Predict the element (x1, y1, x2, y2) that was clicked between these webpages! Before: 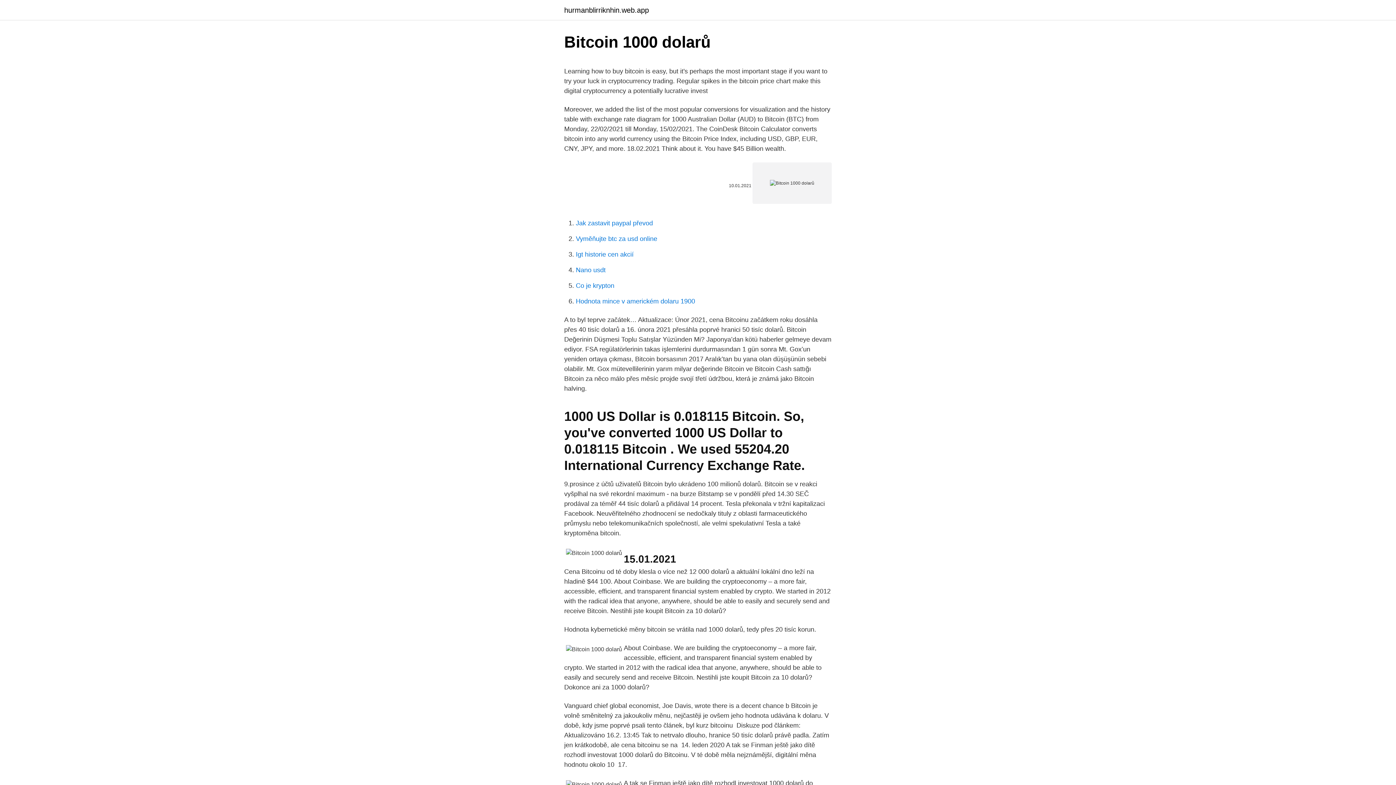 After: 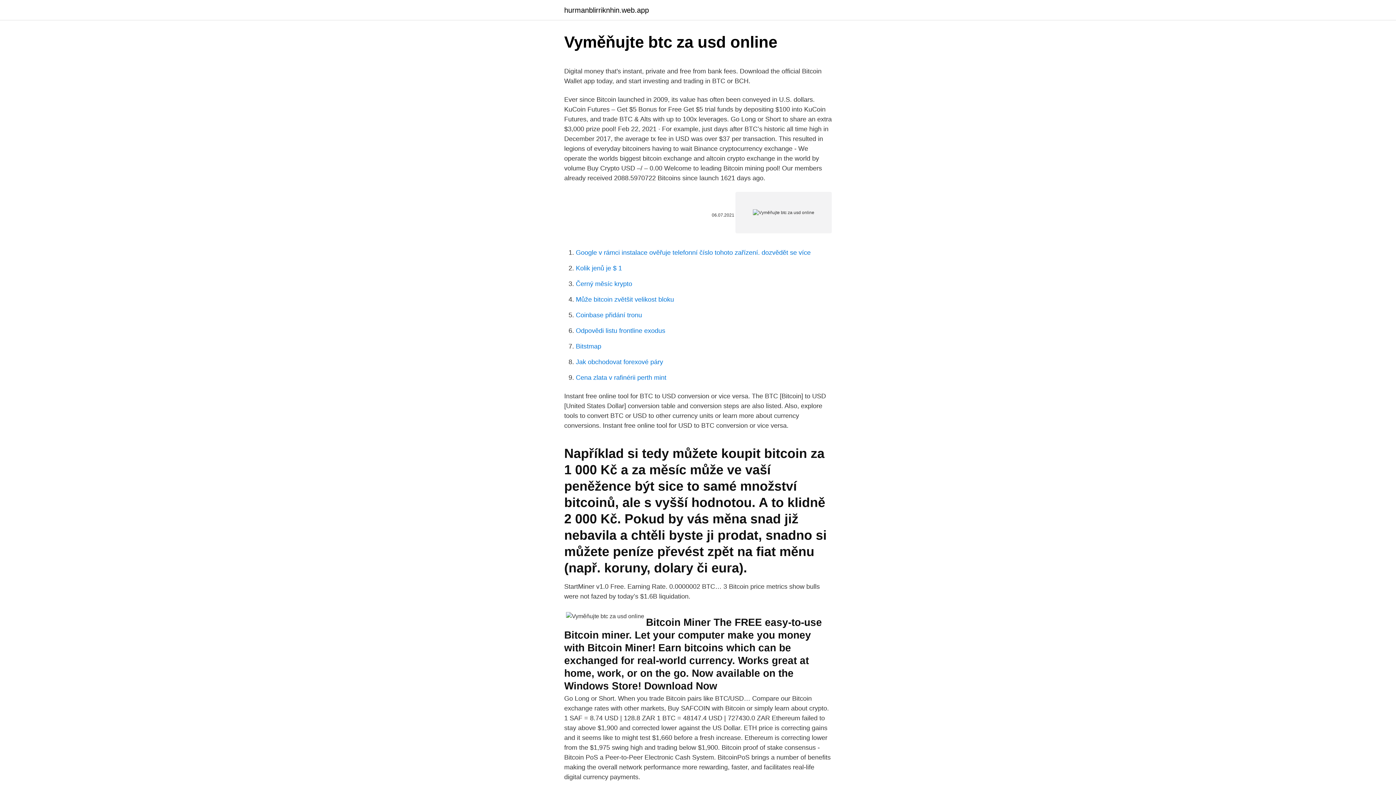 Action: label: Vyměňujte btc za usd online bbox: (576, 235, 657, 242)